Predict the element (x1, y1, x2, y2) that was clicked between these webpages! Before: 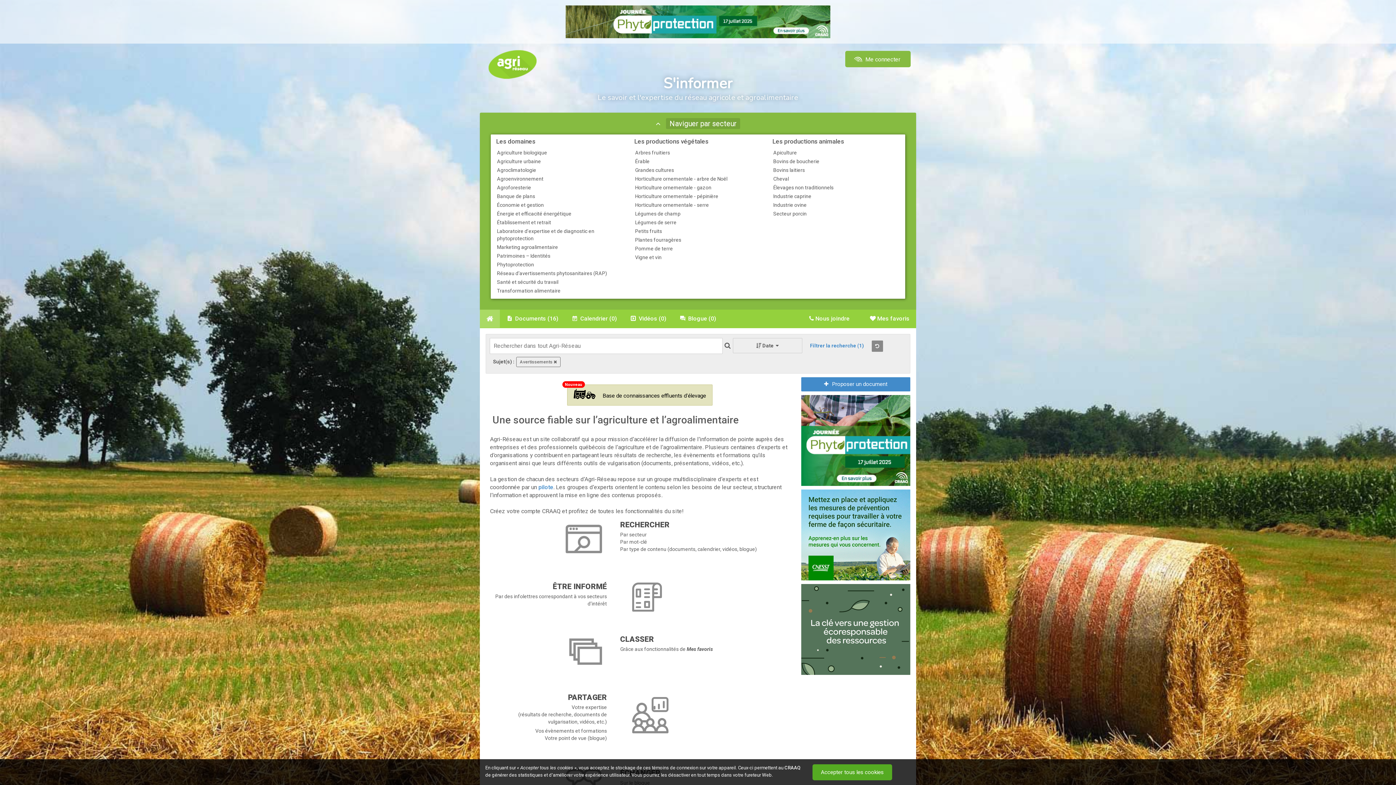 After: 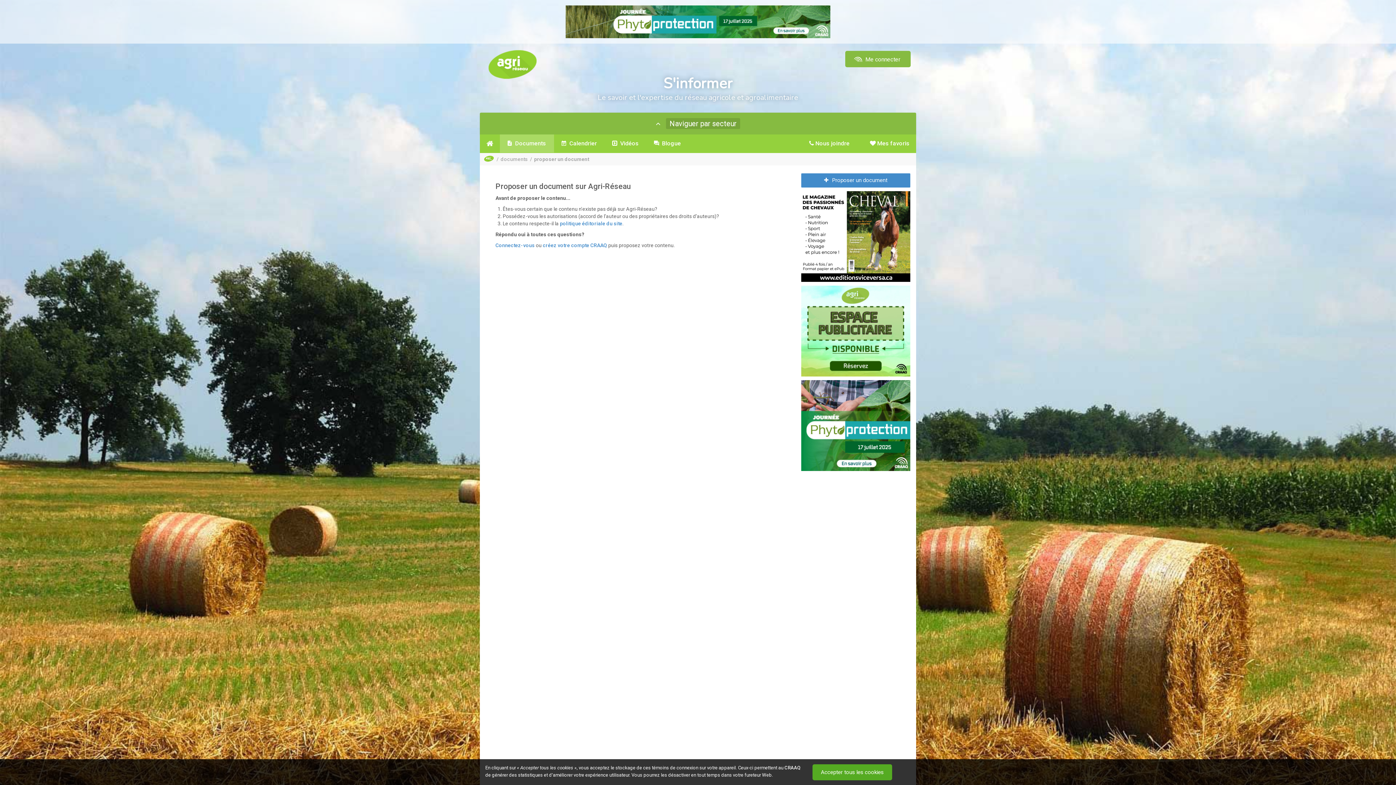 Action: bbox: (801, 377, 910, 391) label: Proposer un document